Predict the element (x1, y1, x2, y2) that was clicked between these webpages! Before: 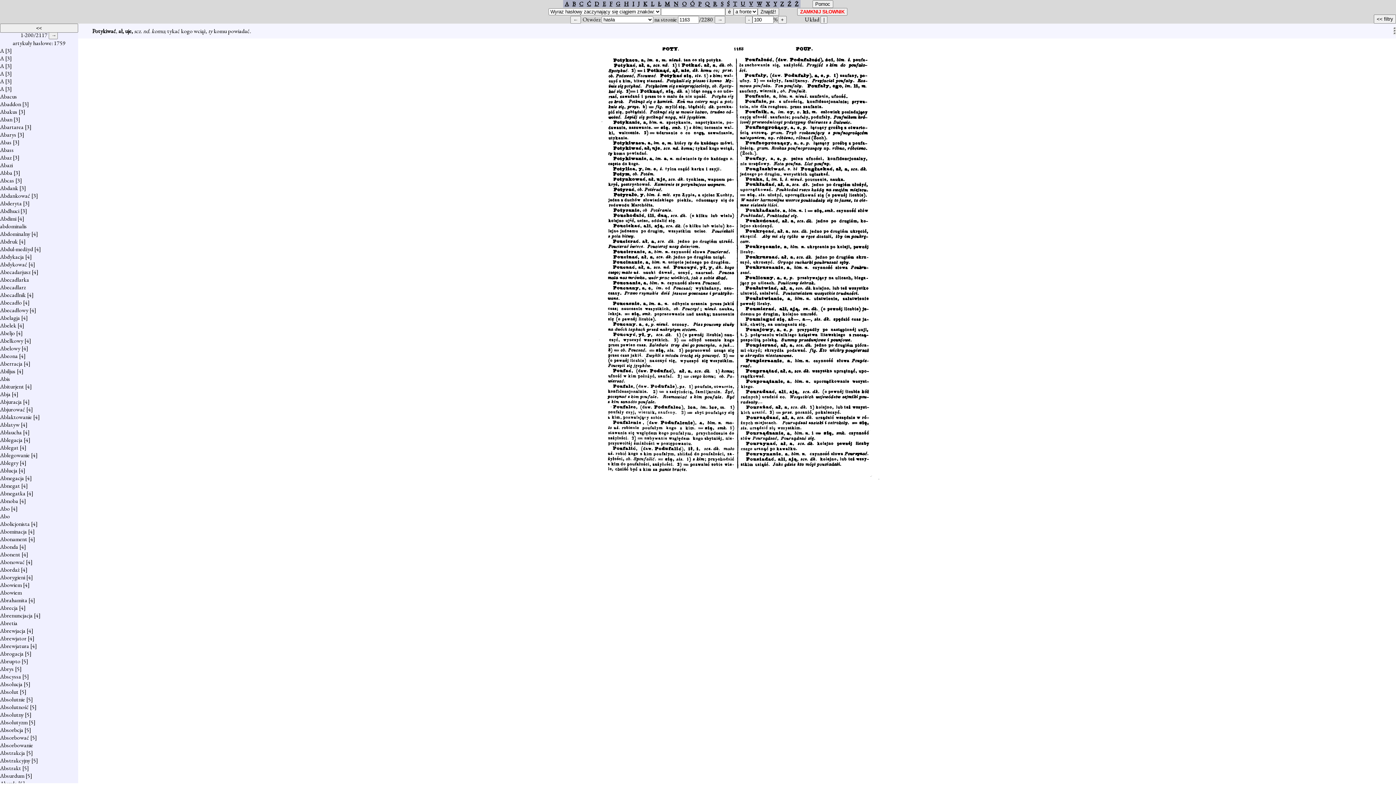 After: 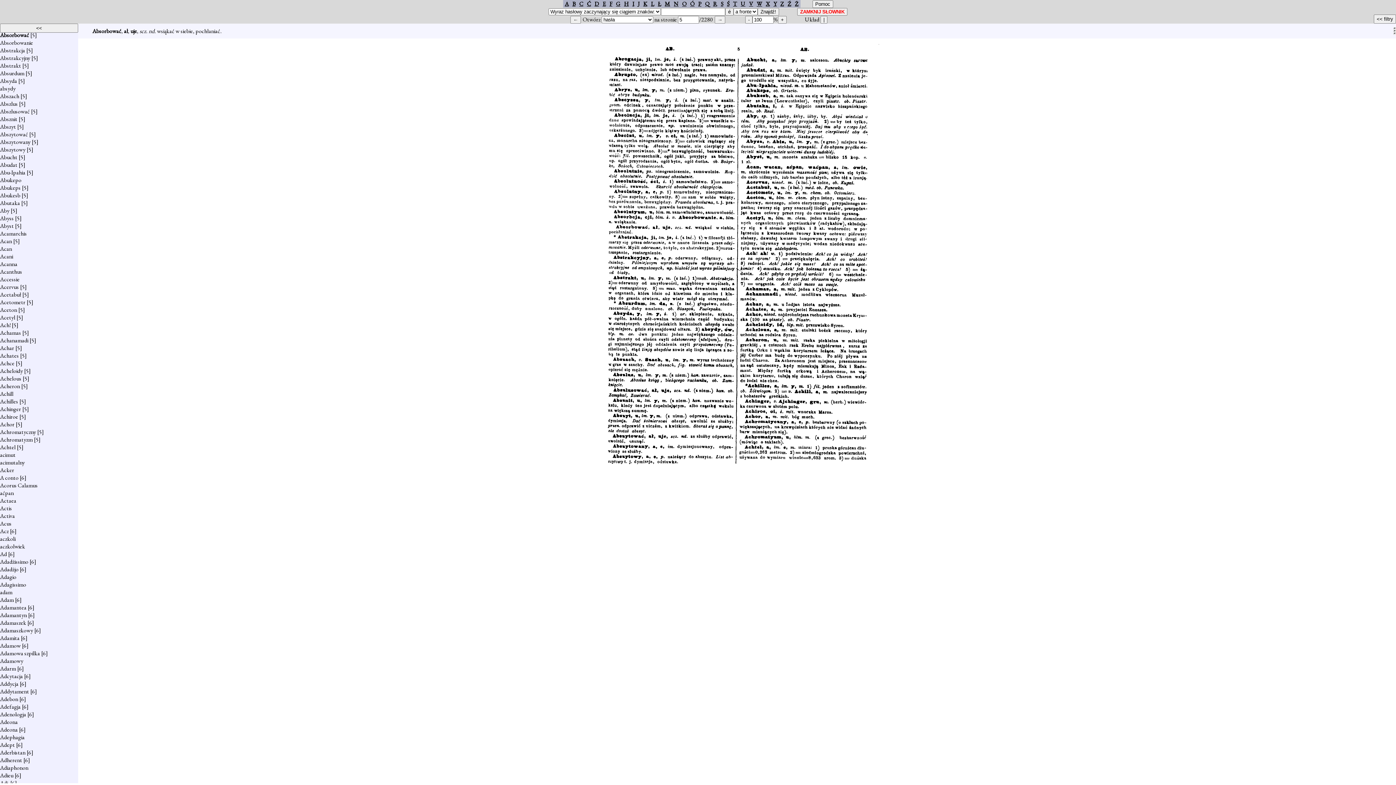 Action: label: Absorbować bbox: (0, 734, 29, 741)